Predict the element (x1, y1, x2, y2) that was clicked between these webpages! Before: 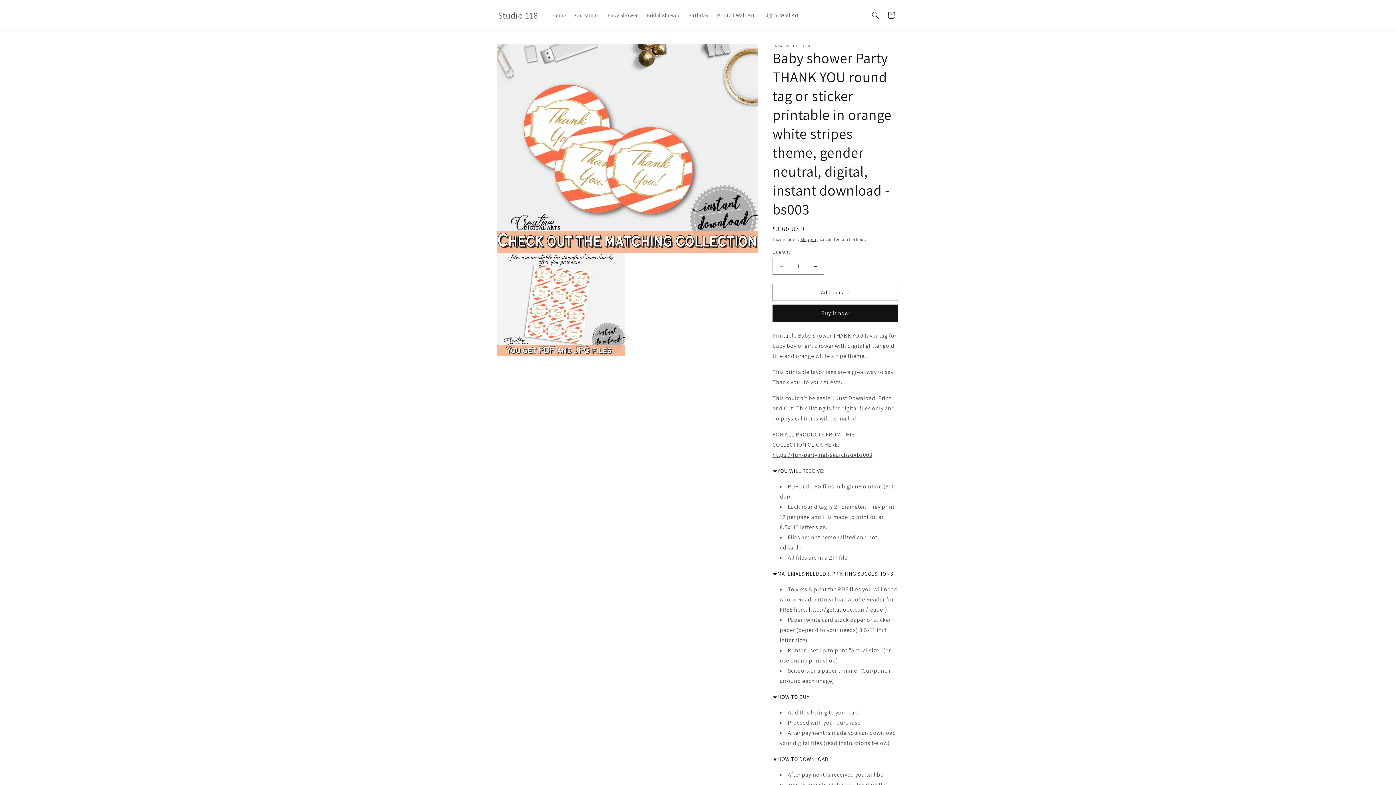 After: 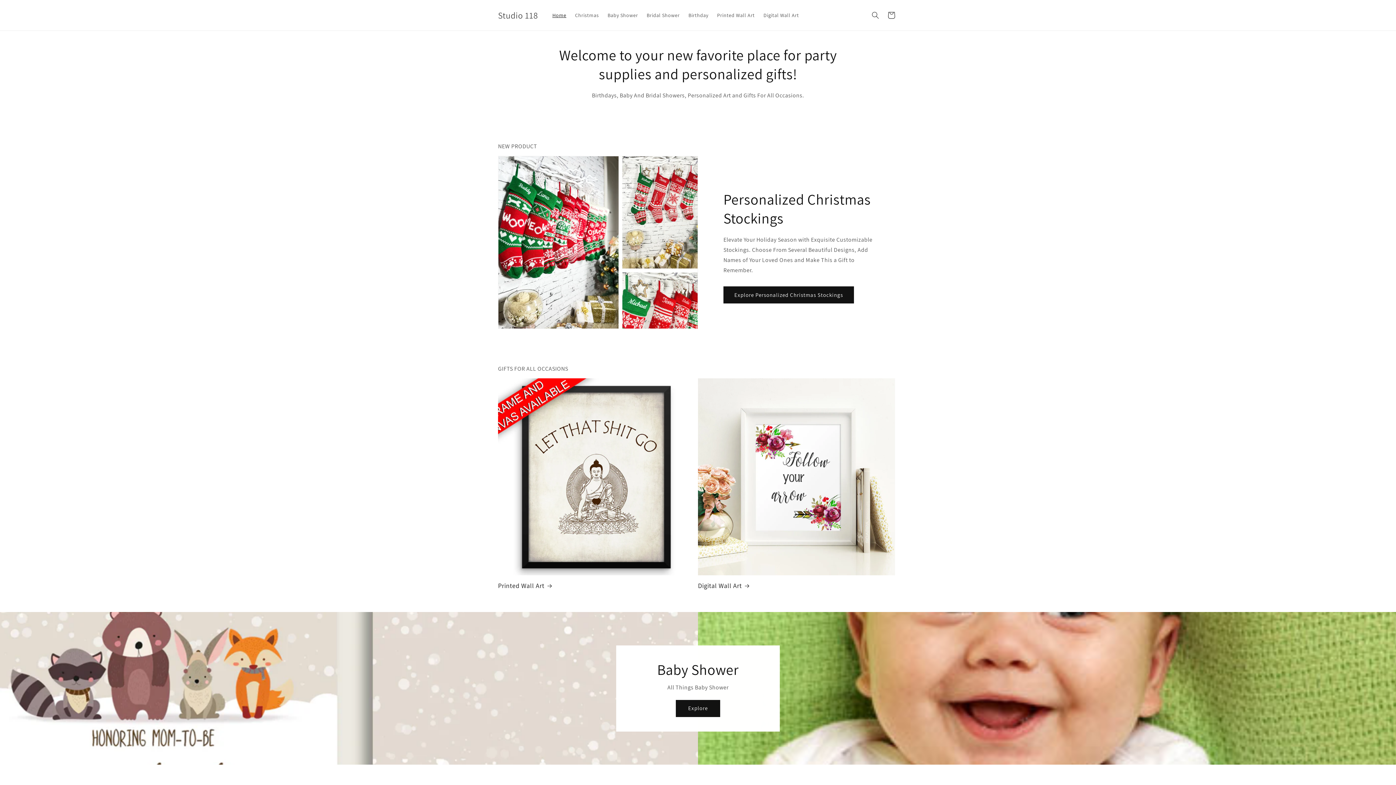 Action: bbox: (495, 8, 540, 22) label: Studio 118